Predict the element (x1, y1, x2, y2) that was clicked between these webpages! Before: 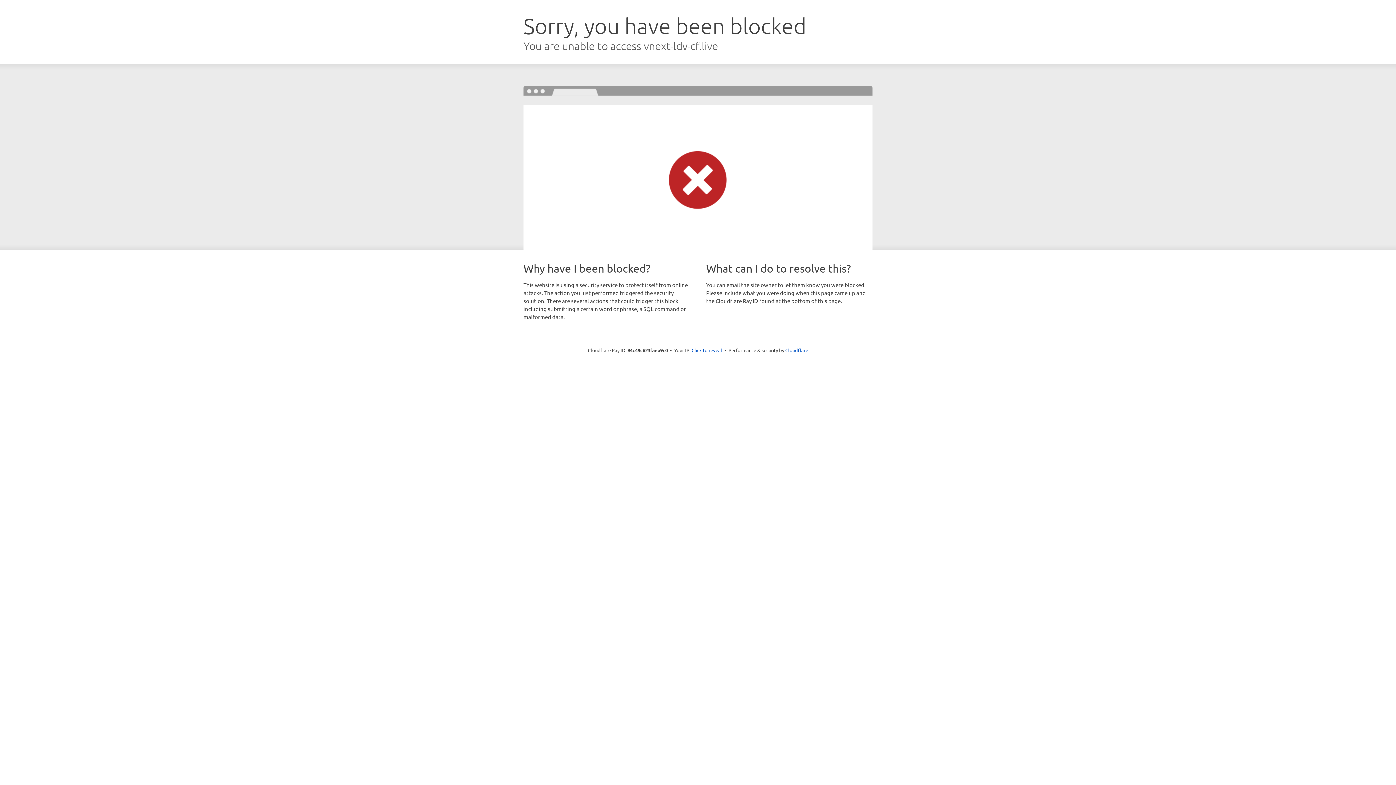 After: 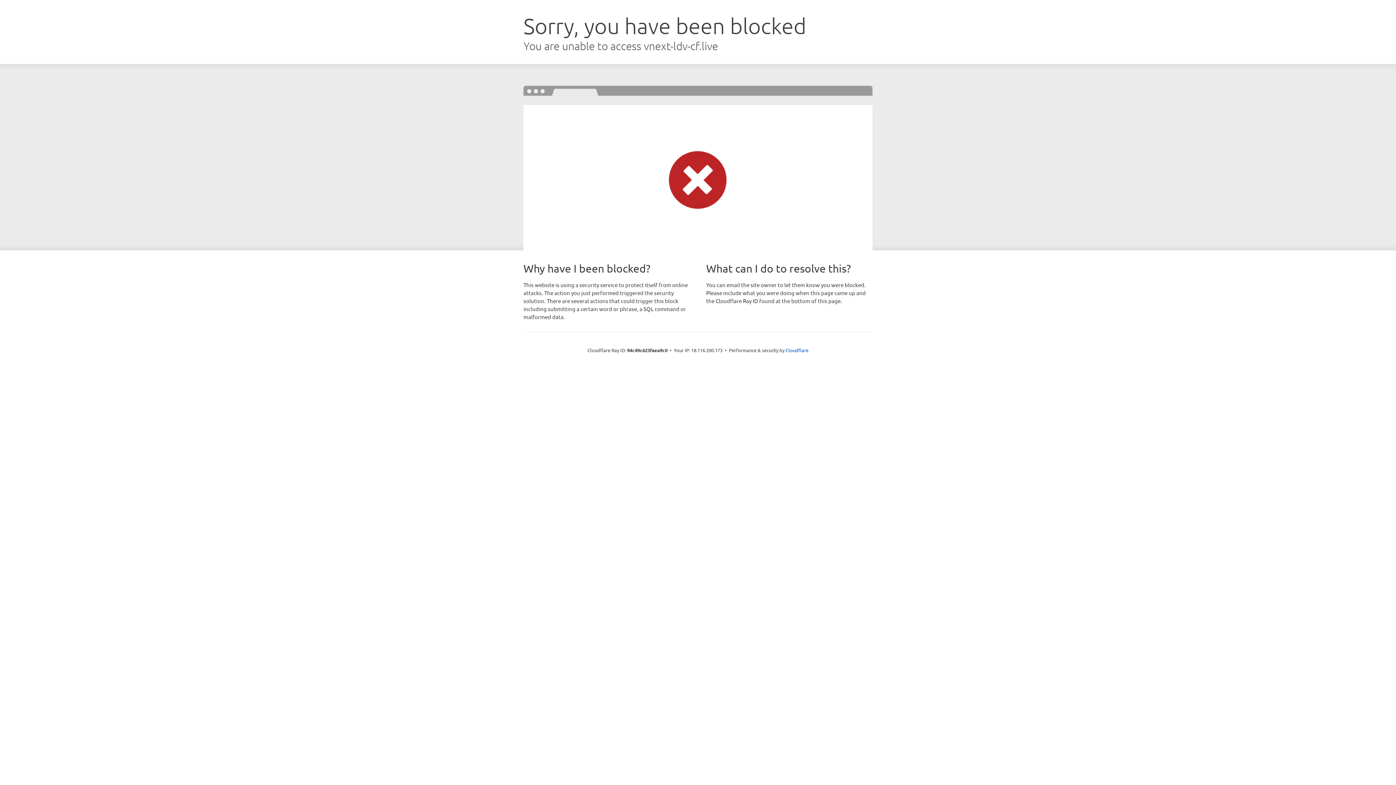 Action: label: Click to reveal bbox: (691, 346, 722, 353)